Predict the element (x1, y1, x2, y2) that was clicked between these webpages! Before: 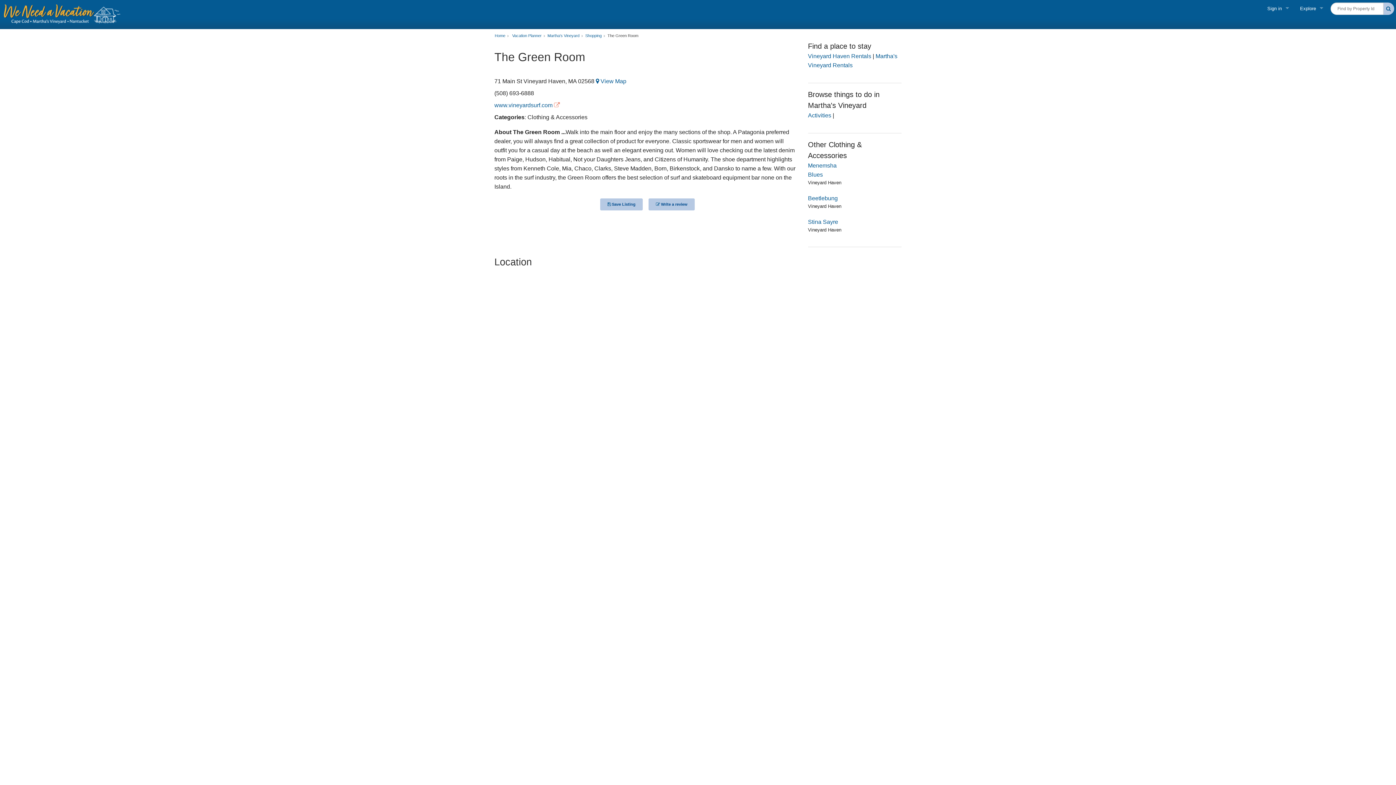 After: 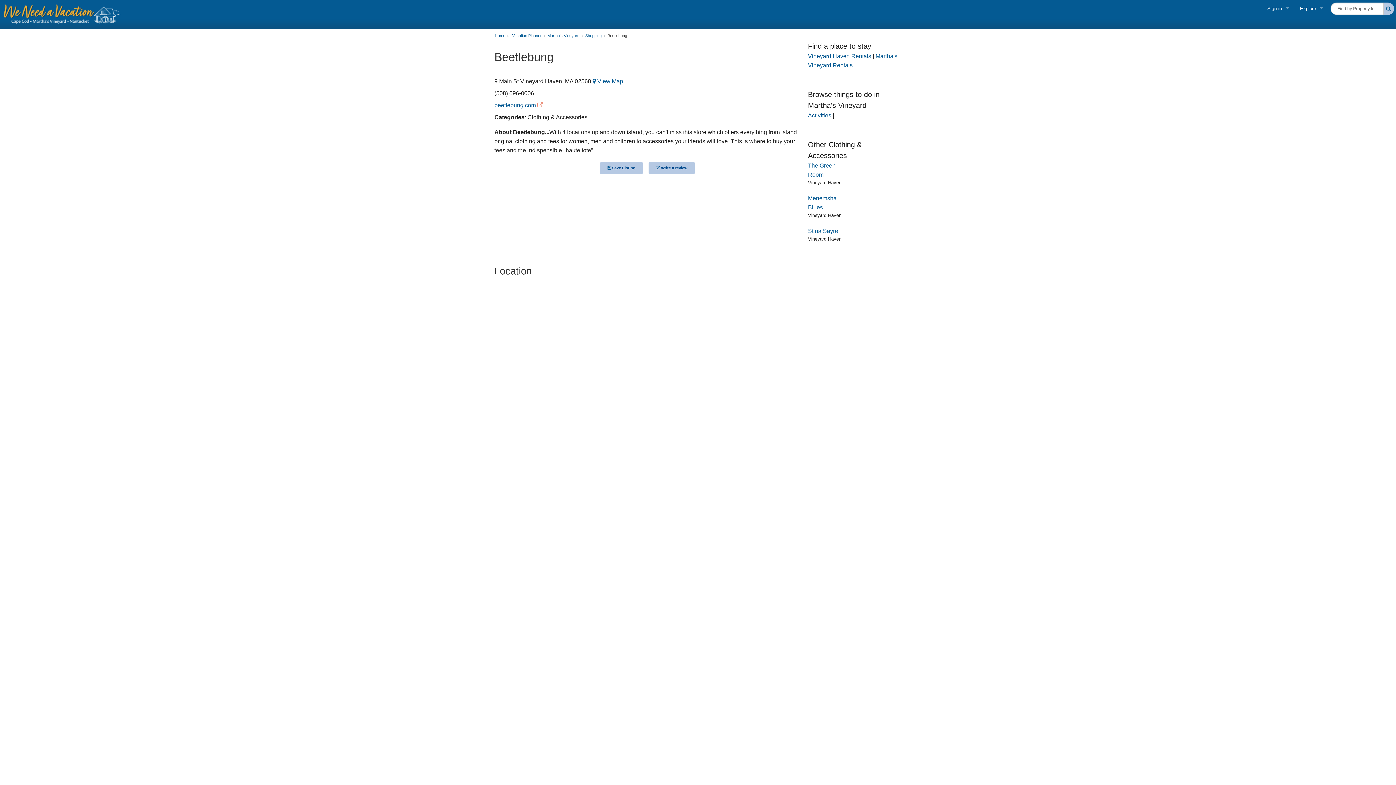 Action: bbox: (808, 195, 838, 201) label: Beetlebung